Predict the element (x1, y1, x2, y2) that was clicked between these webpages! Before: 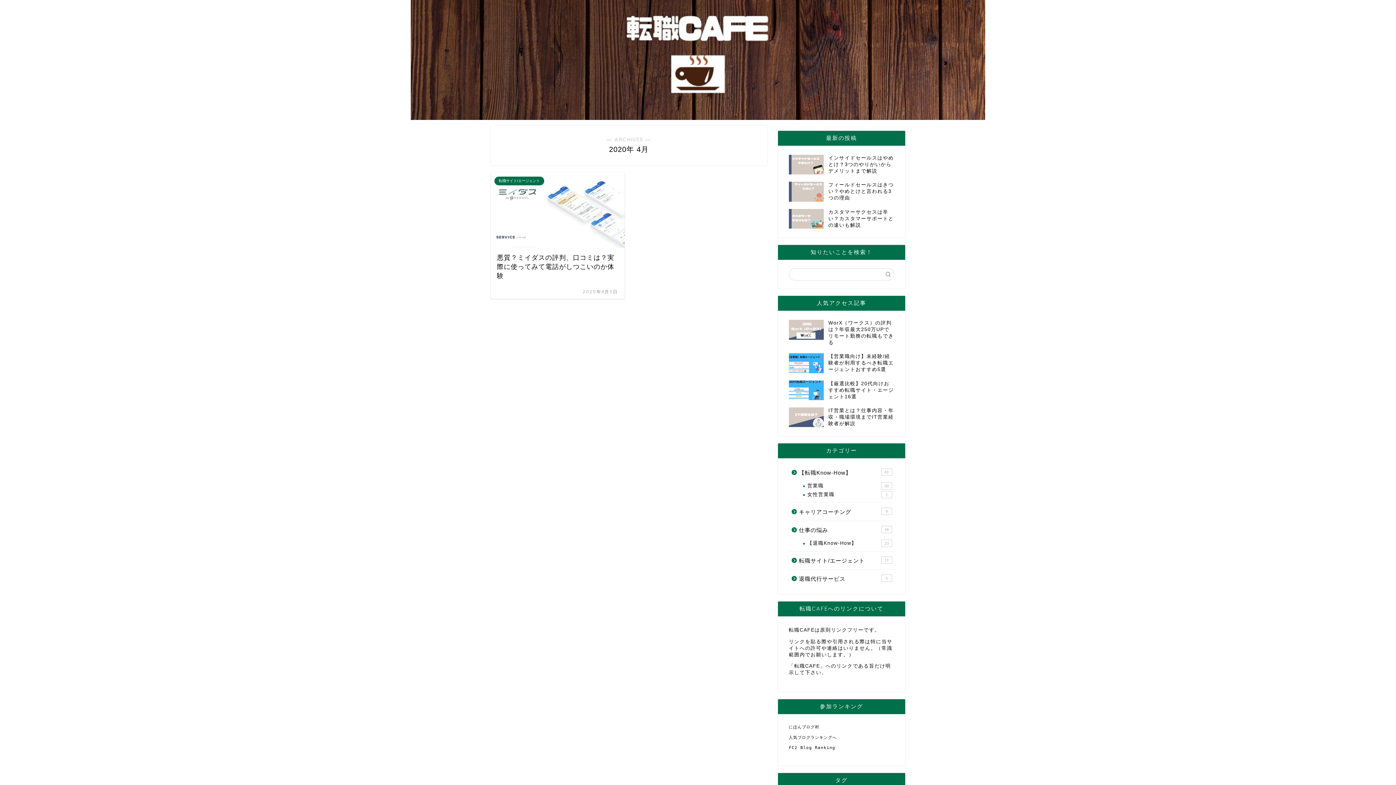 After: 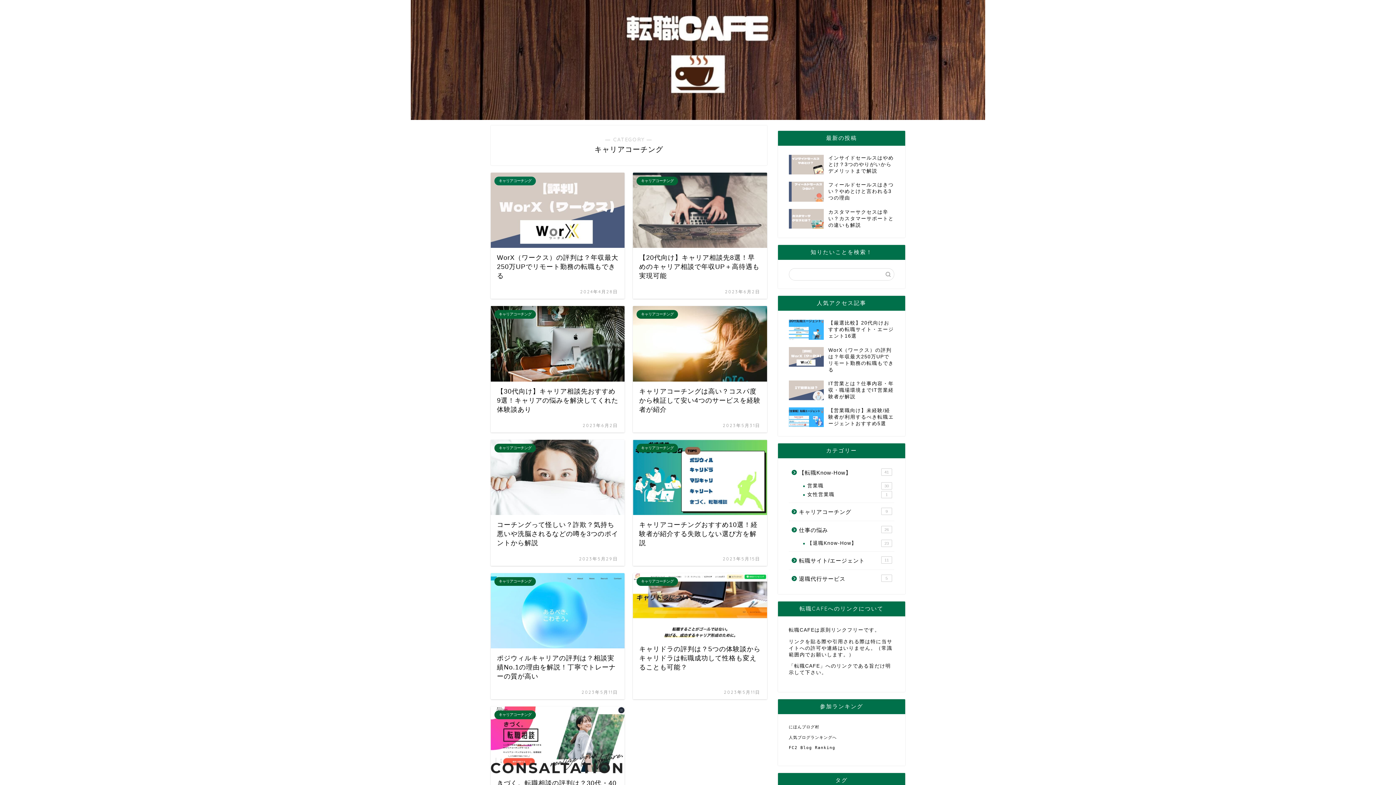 Action: bbox: (789, 503, 893, 521) label: キャリアコーチング
9